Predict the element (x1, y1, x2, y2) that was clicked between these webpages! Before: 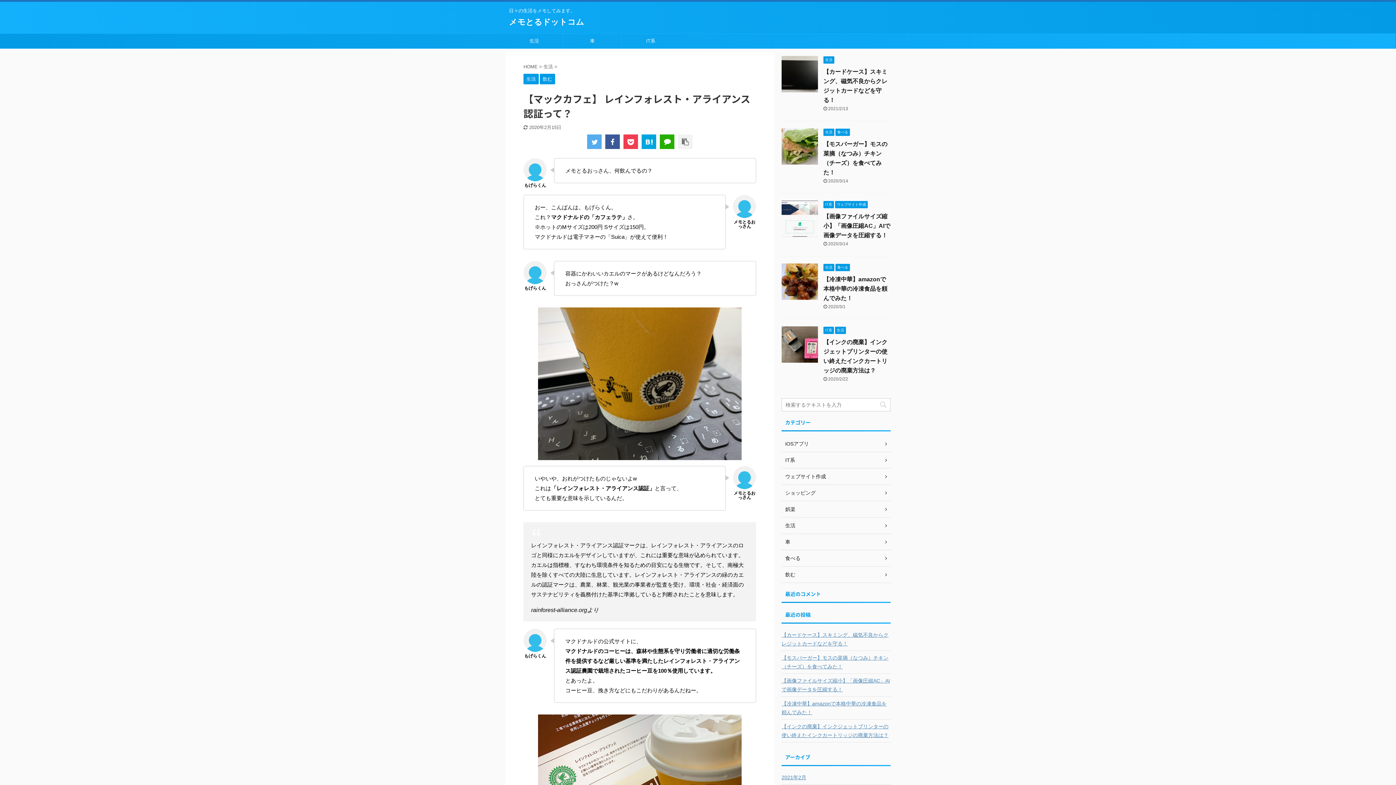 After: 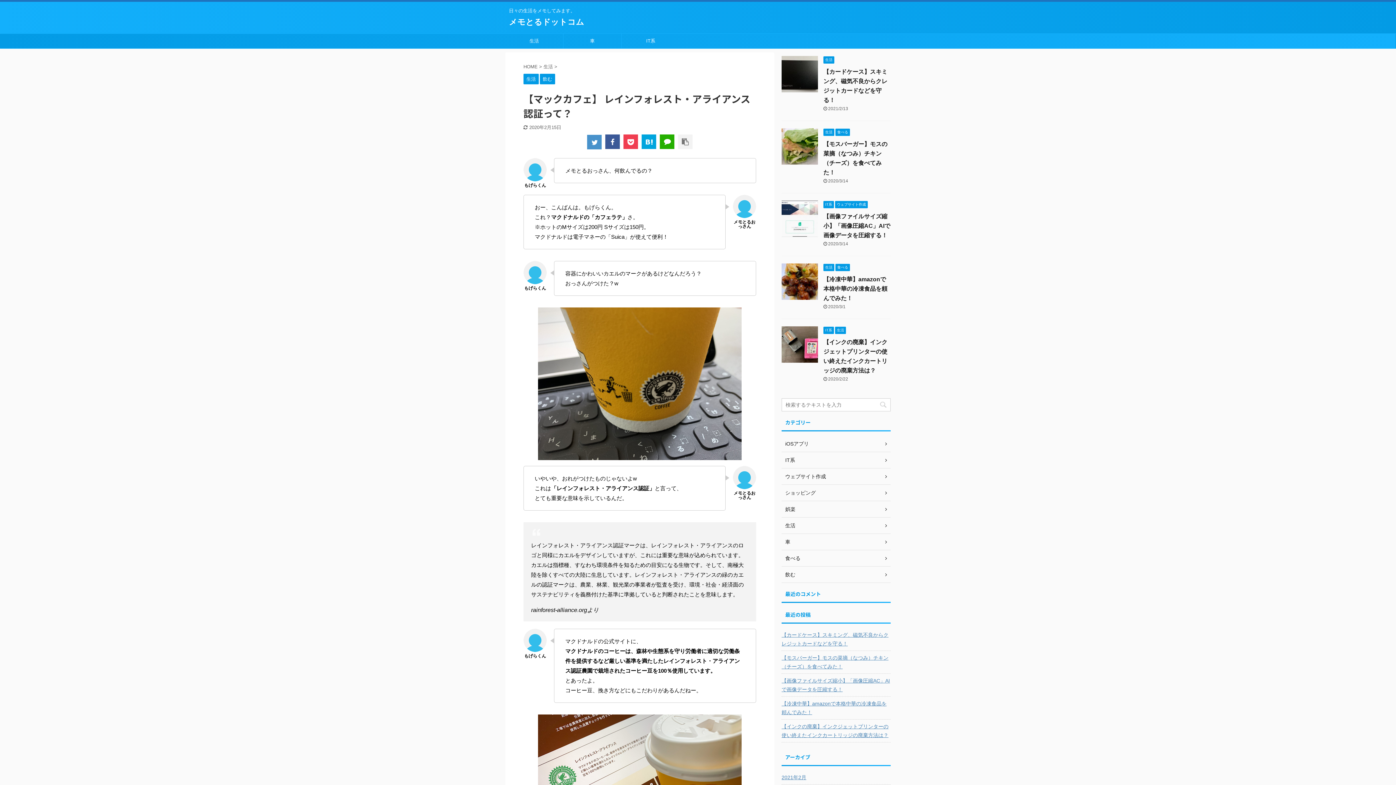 Action: bbox: (587, 134, 601, 149)